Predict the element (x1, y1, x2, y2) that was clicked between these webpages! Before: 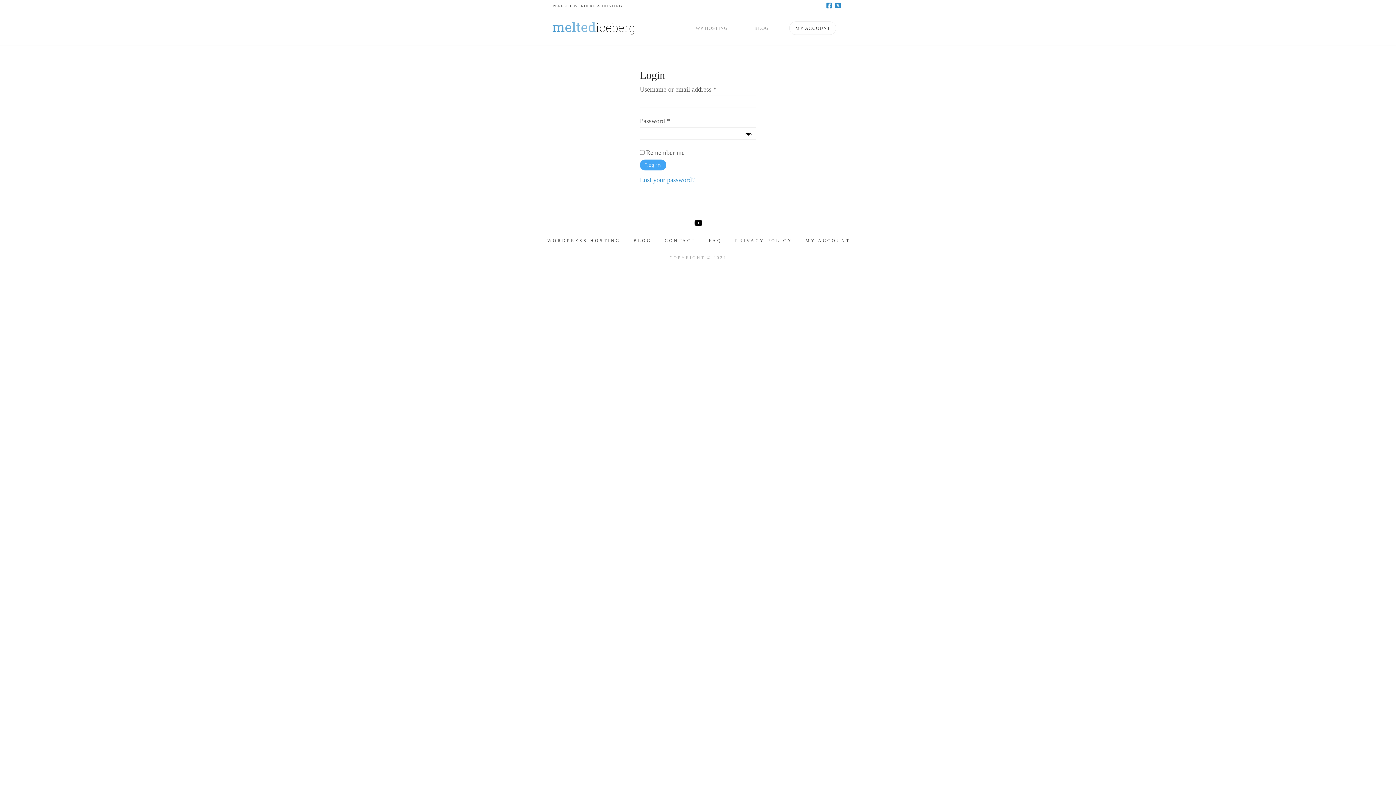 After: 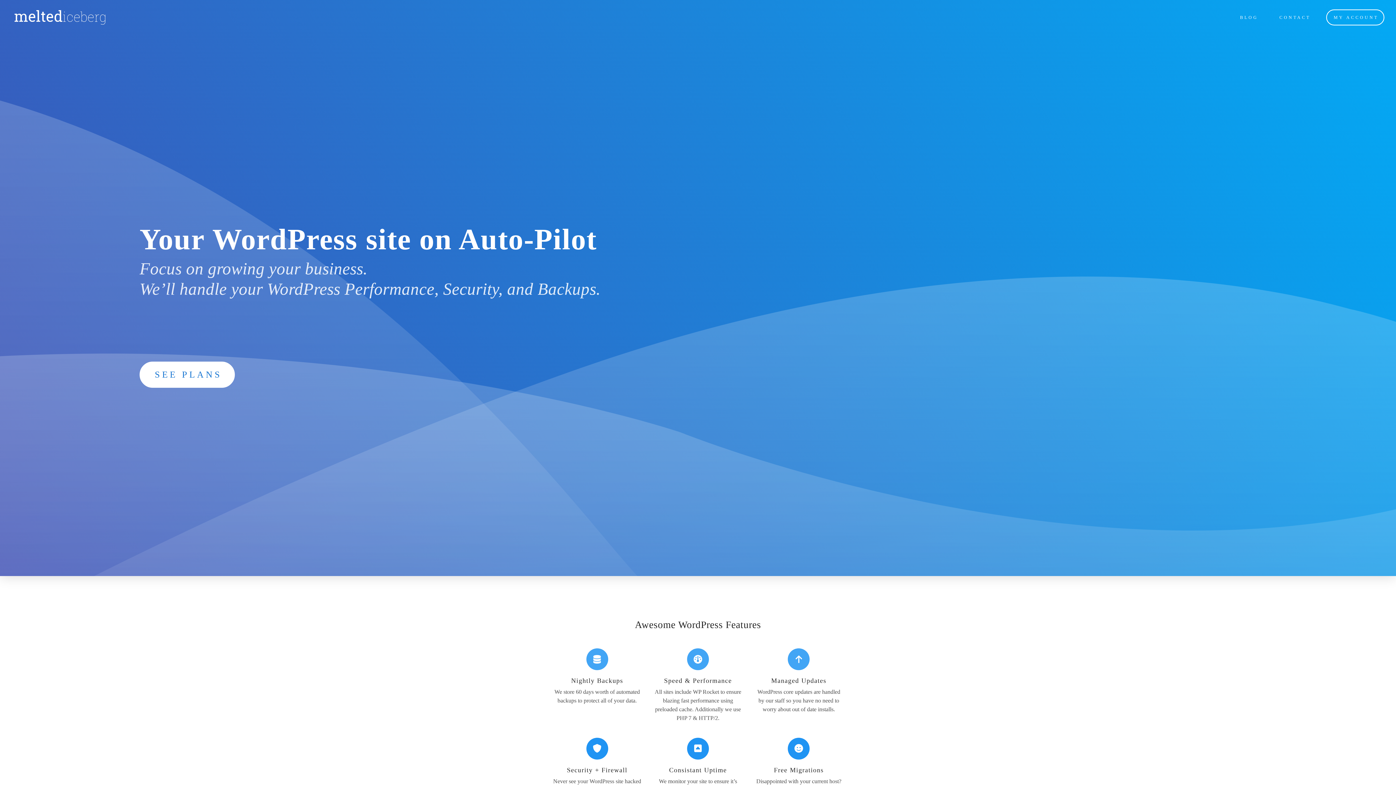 Action: bbox: (682, 12, 740, 45) label: WP HOSTING